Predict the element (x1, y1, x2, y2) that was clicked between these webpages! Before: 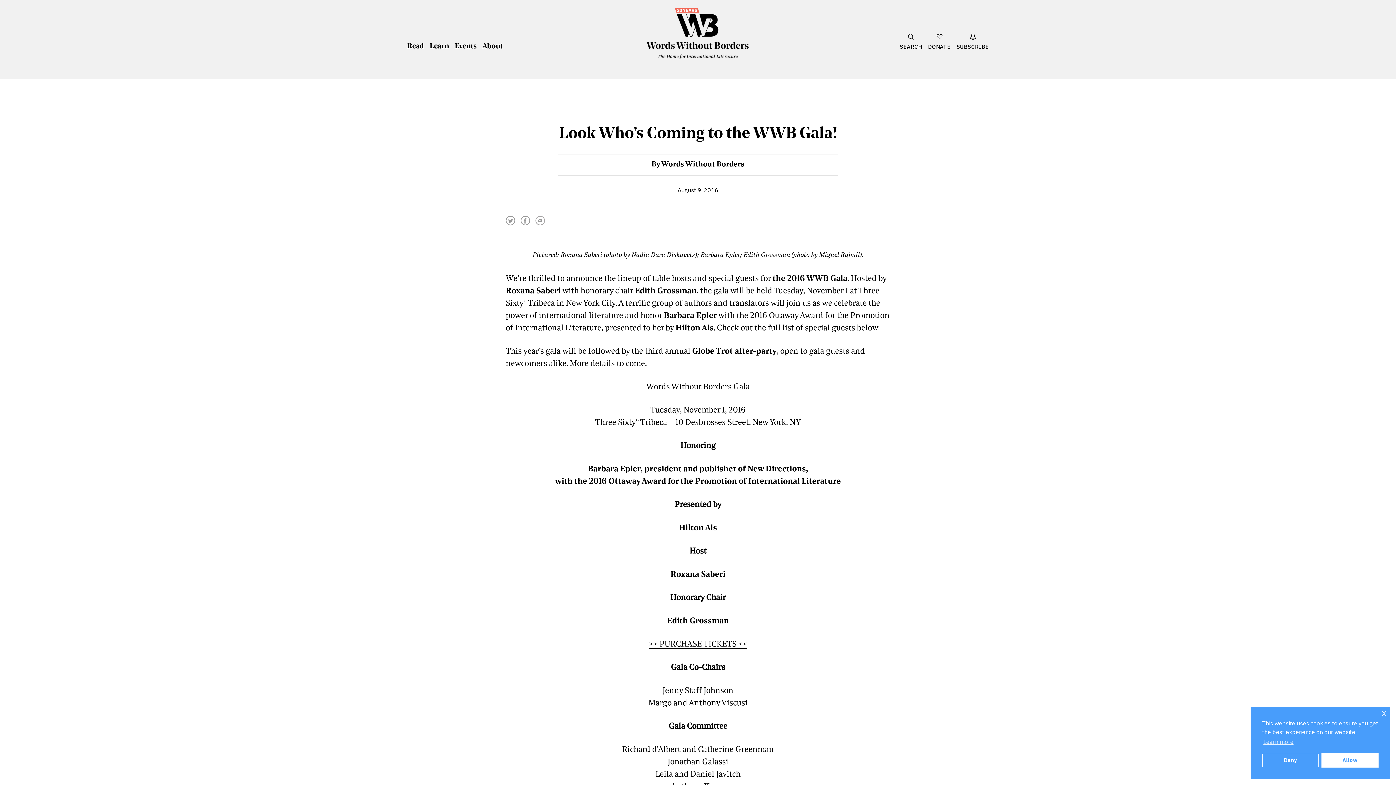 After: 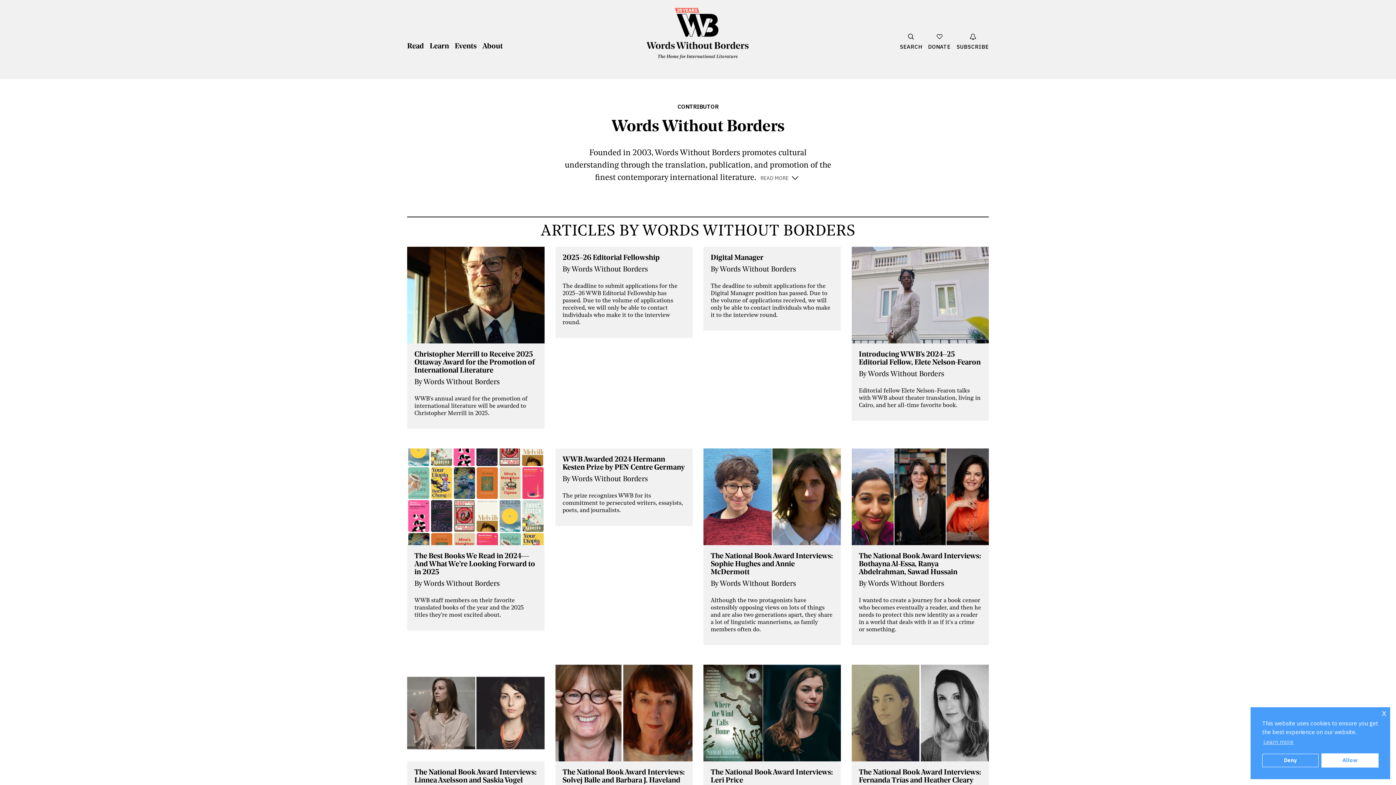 Action: label: Words Without Borders bbox: (661, 161, 744, 168)